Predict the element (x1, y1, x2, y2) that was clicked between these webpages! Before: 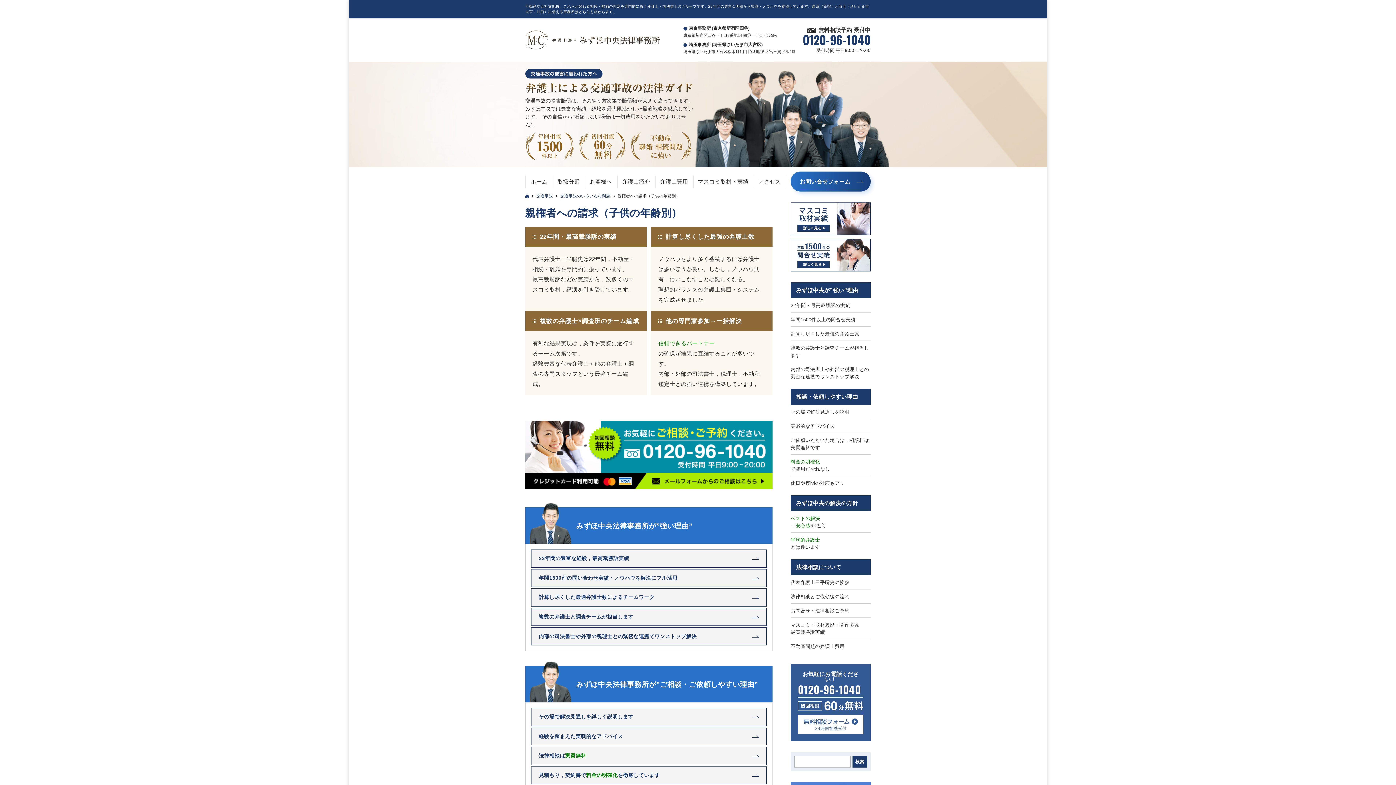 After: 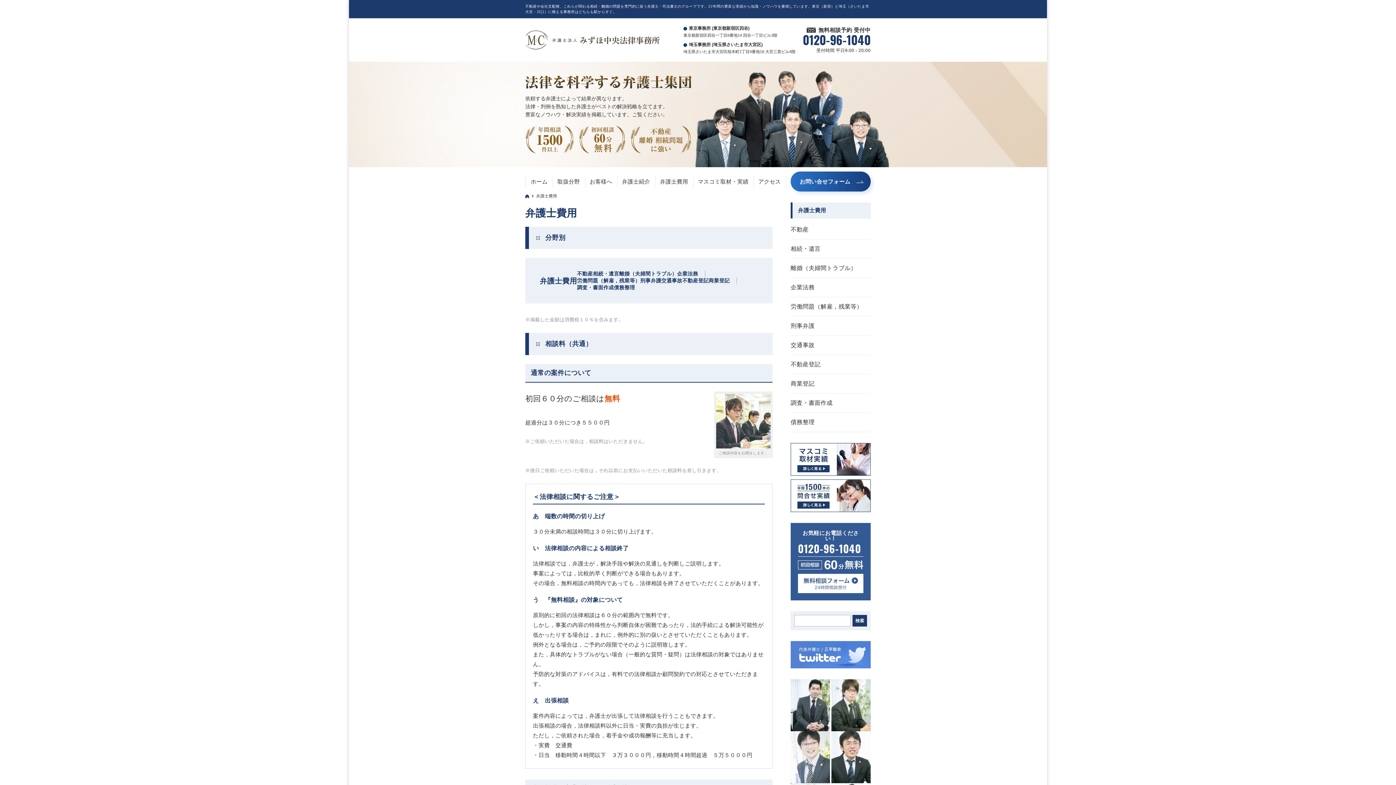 Action: label: 弁護士費用 bbox: (660, 171, 688, 191)